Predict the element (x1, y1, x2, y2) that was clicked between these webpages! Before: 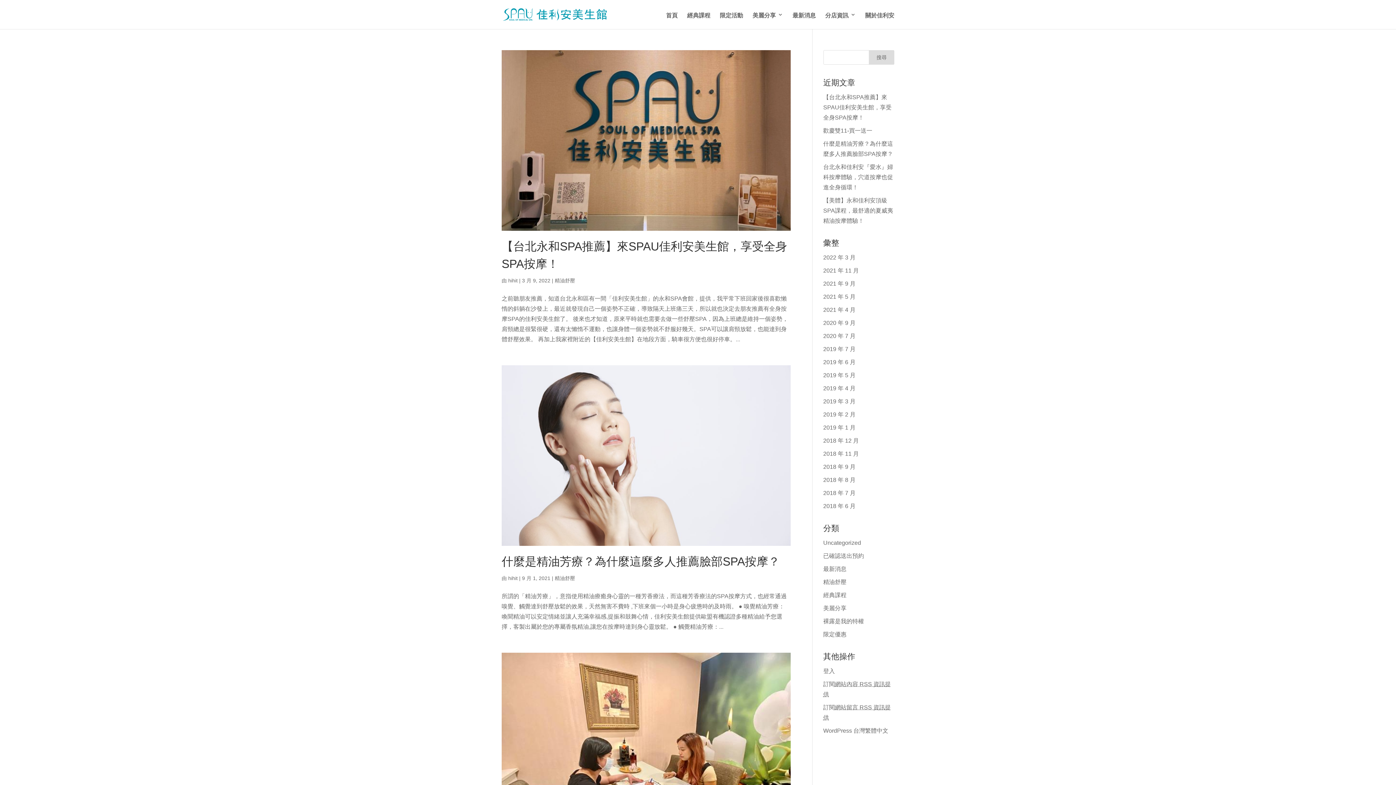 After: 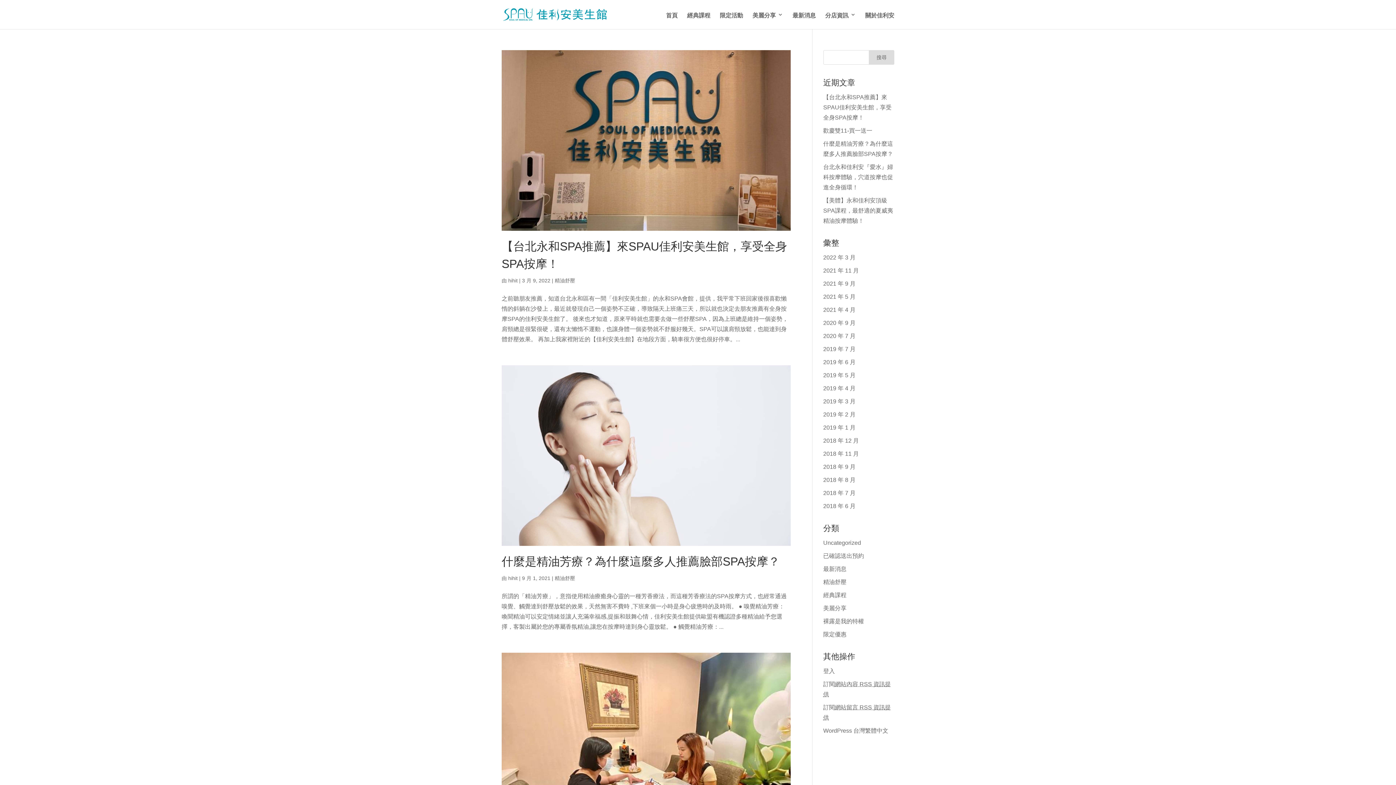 Action: label: 精油舒壓 bbox: (554, 277, 575, 282)